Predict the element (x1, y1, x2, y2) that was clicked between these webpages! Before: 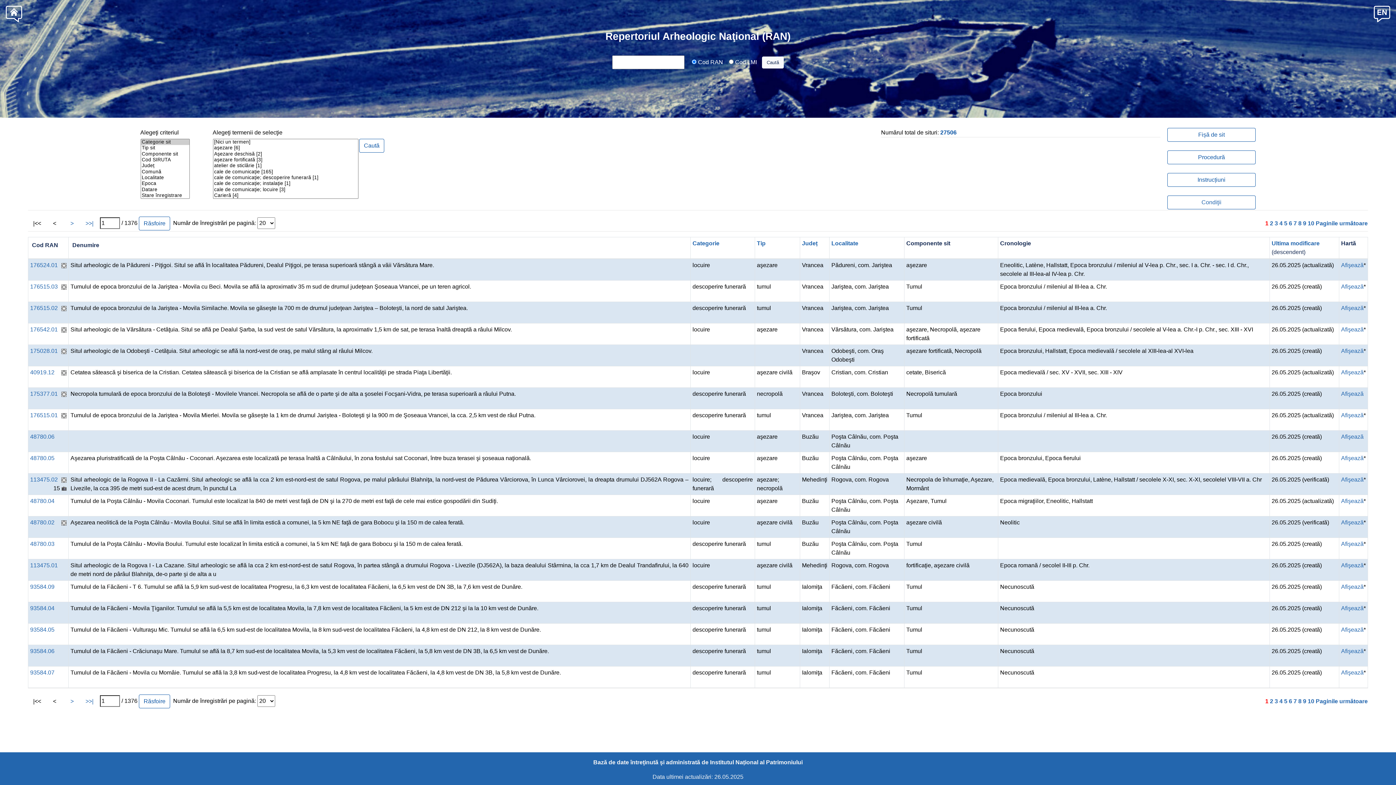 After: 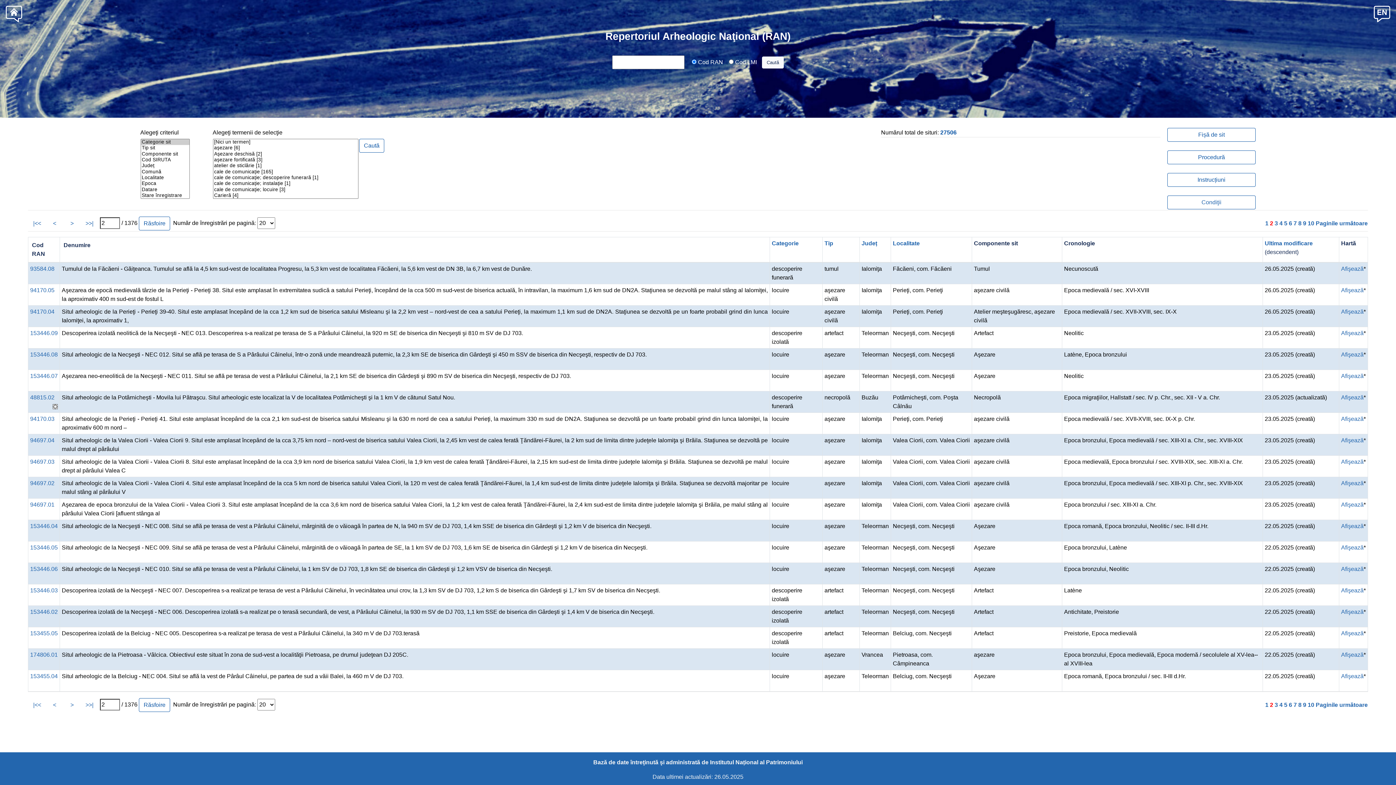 Action: bbox: (70, 220, 73, 226) label: >